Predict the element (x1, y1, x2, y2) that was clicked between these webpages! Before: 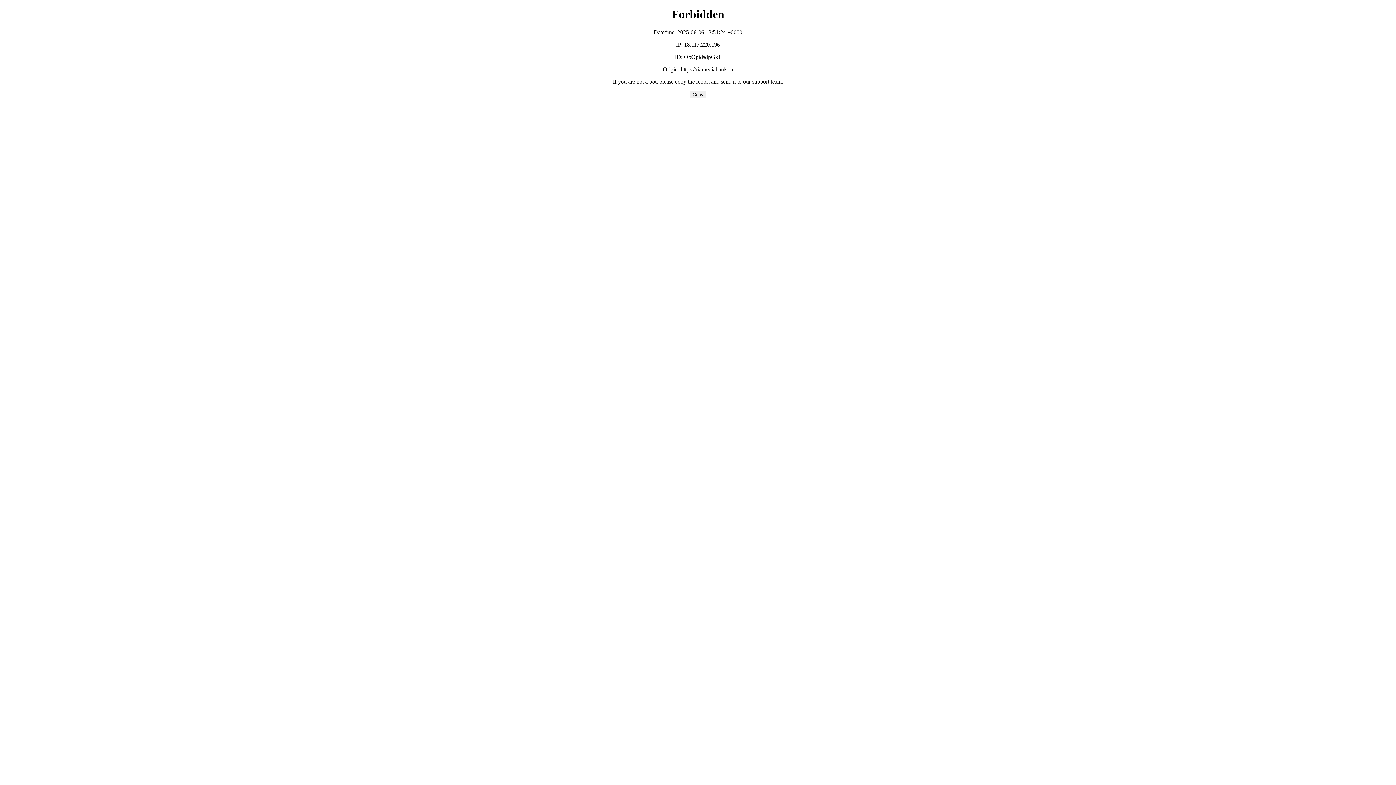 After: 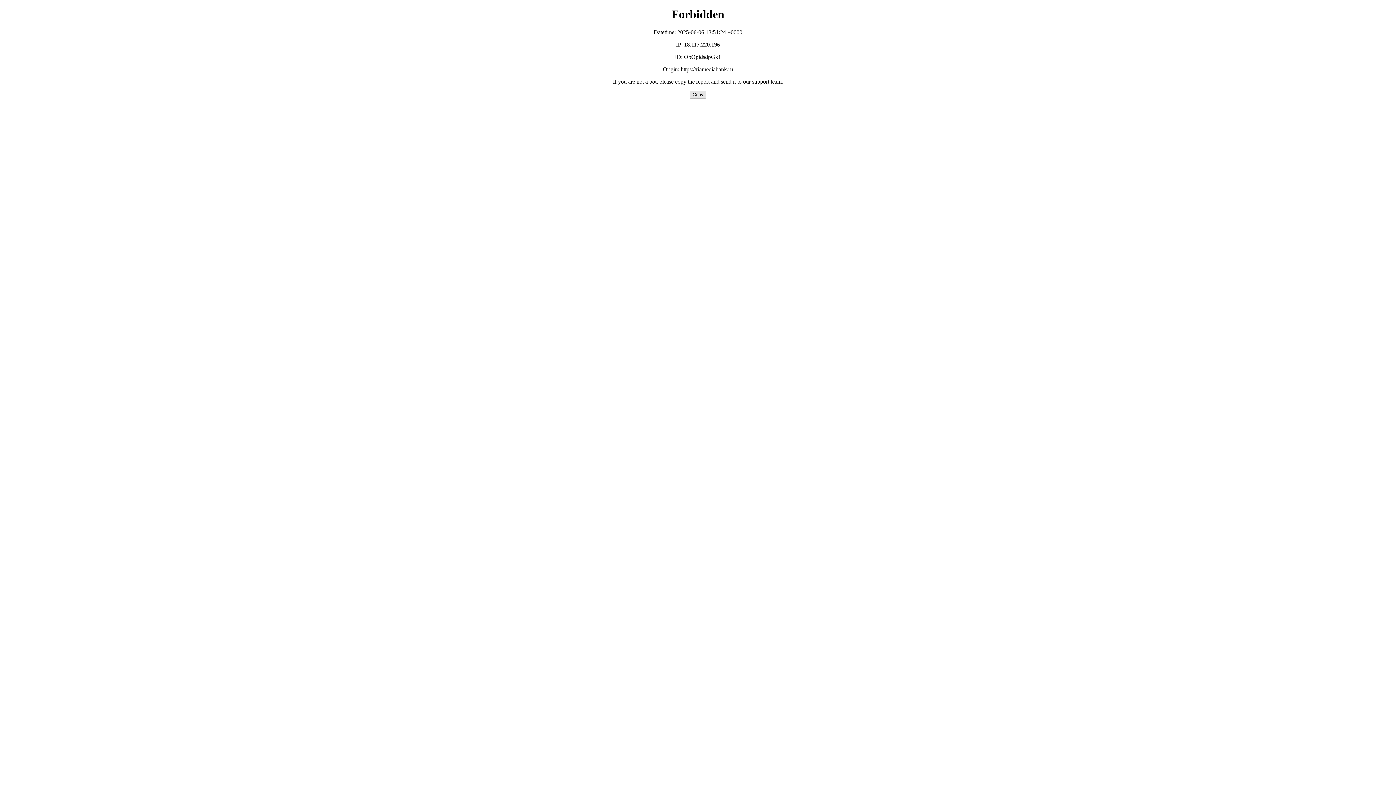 Action: label: Copy bbox: (689, 90, 706, 98)